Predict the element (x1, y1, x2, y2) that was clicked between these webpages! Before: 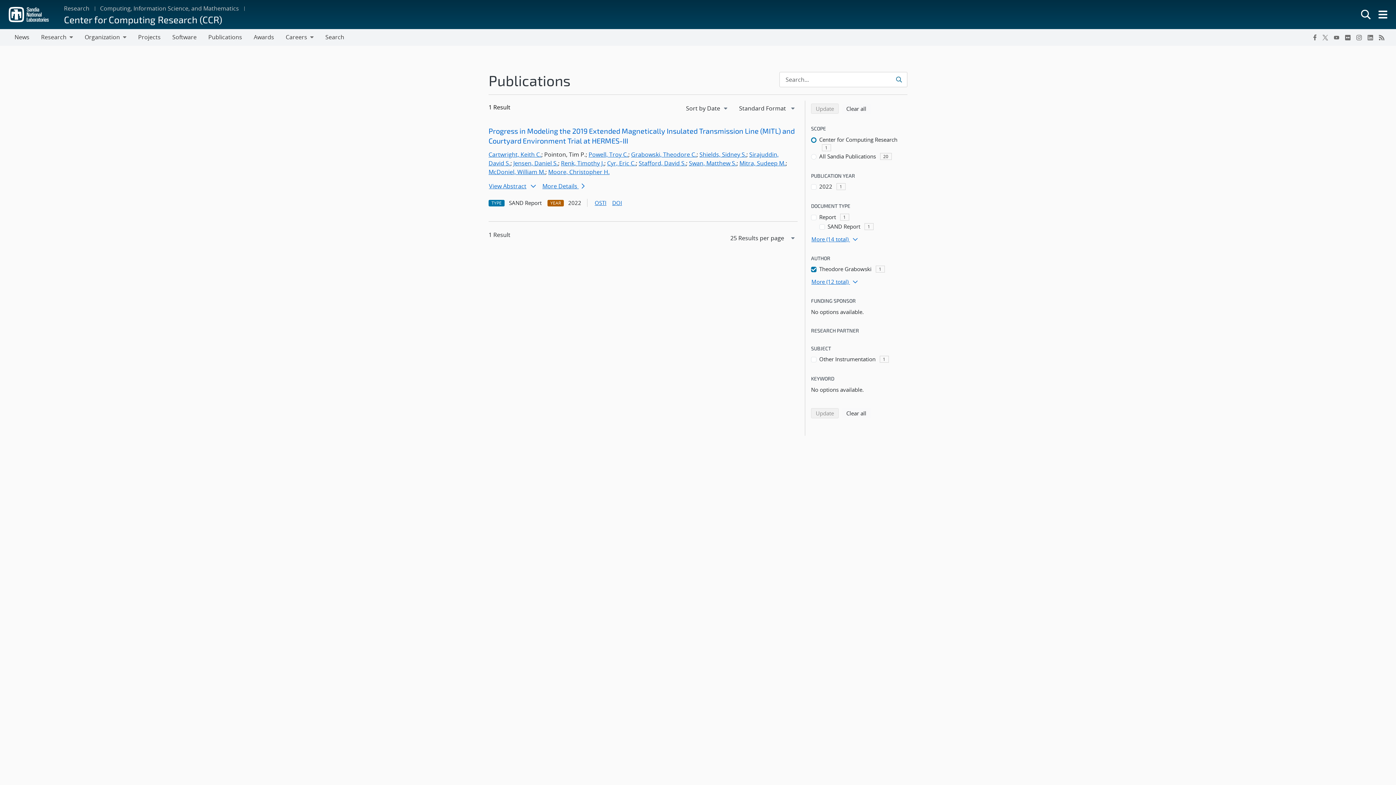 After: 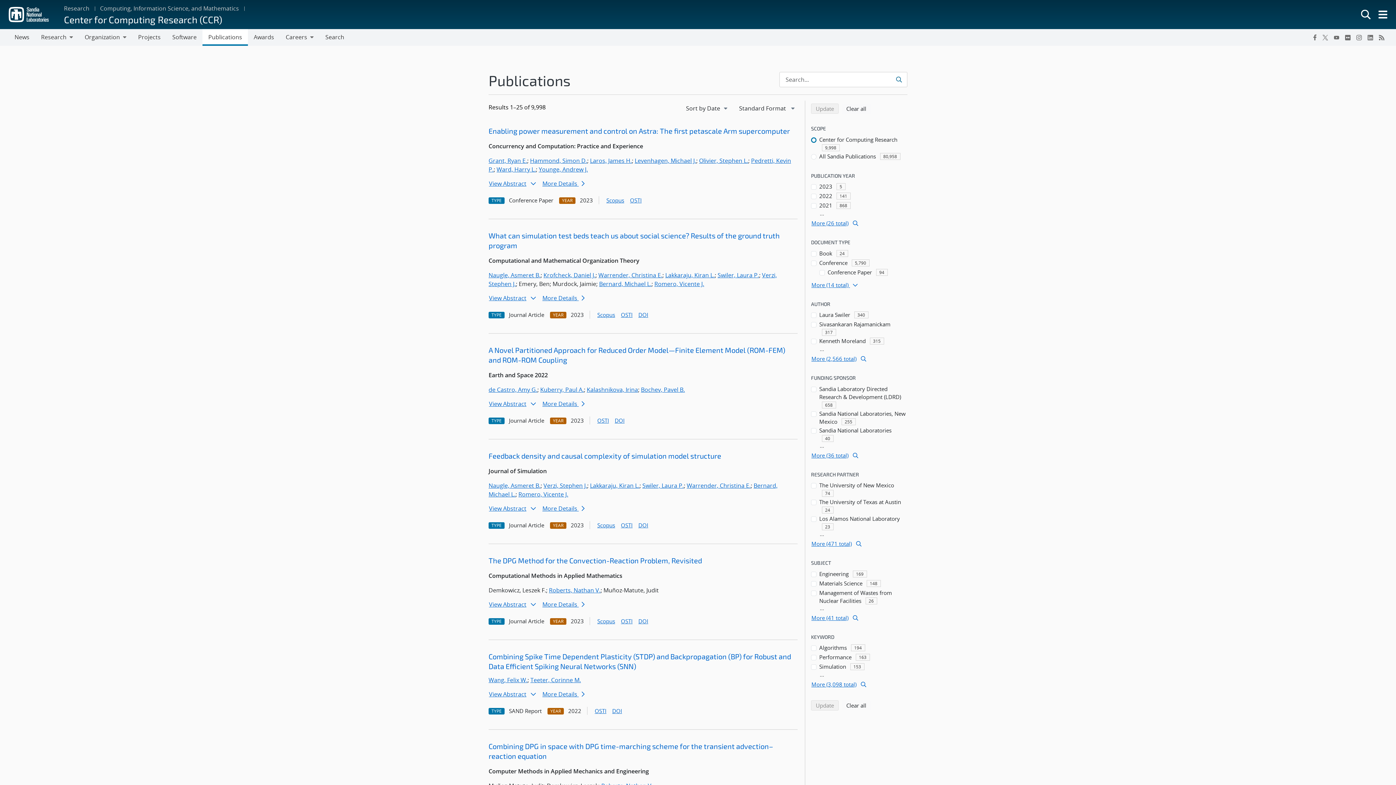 Action: label: Clear all
search filters bbox: (841, 408, 871, 418)